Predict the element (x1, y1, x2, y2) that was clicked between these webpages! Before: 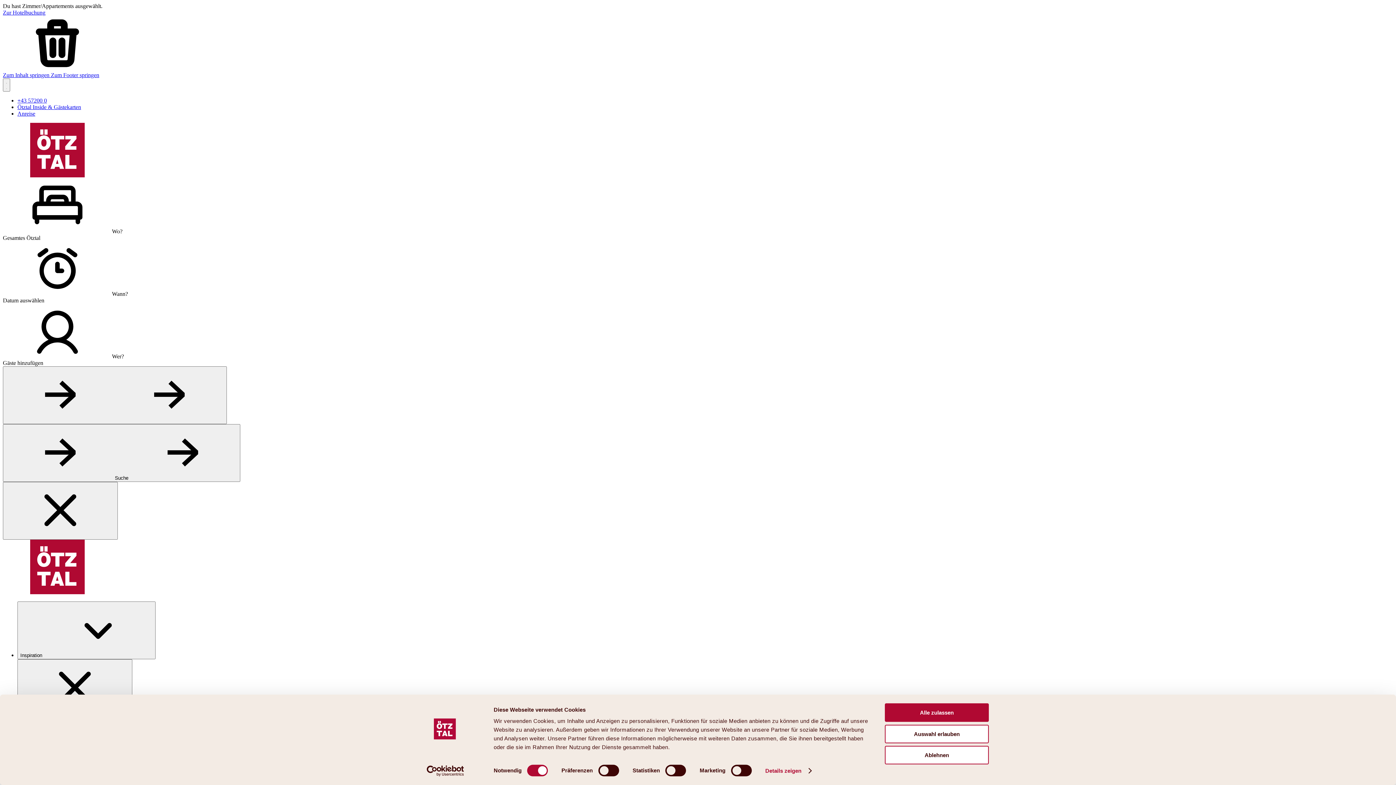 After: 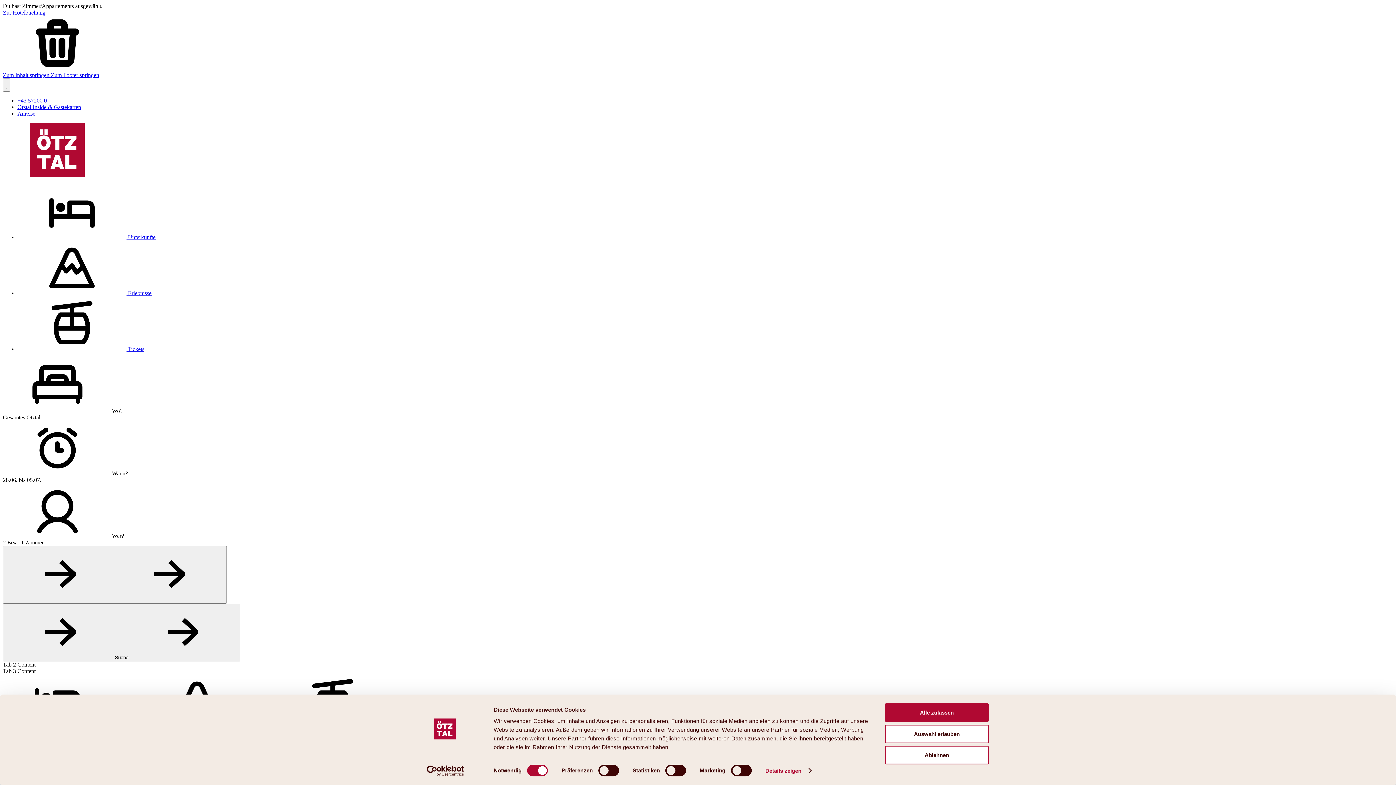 Action: bbox: (2, 589, 112, 595)